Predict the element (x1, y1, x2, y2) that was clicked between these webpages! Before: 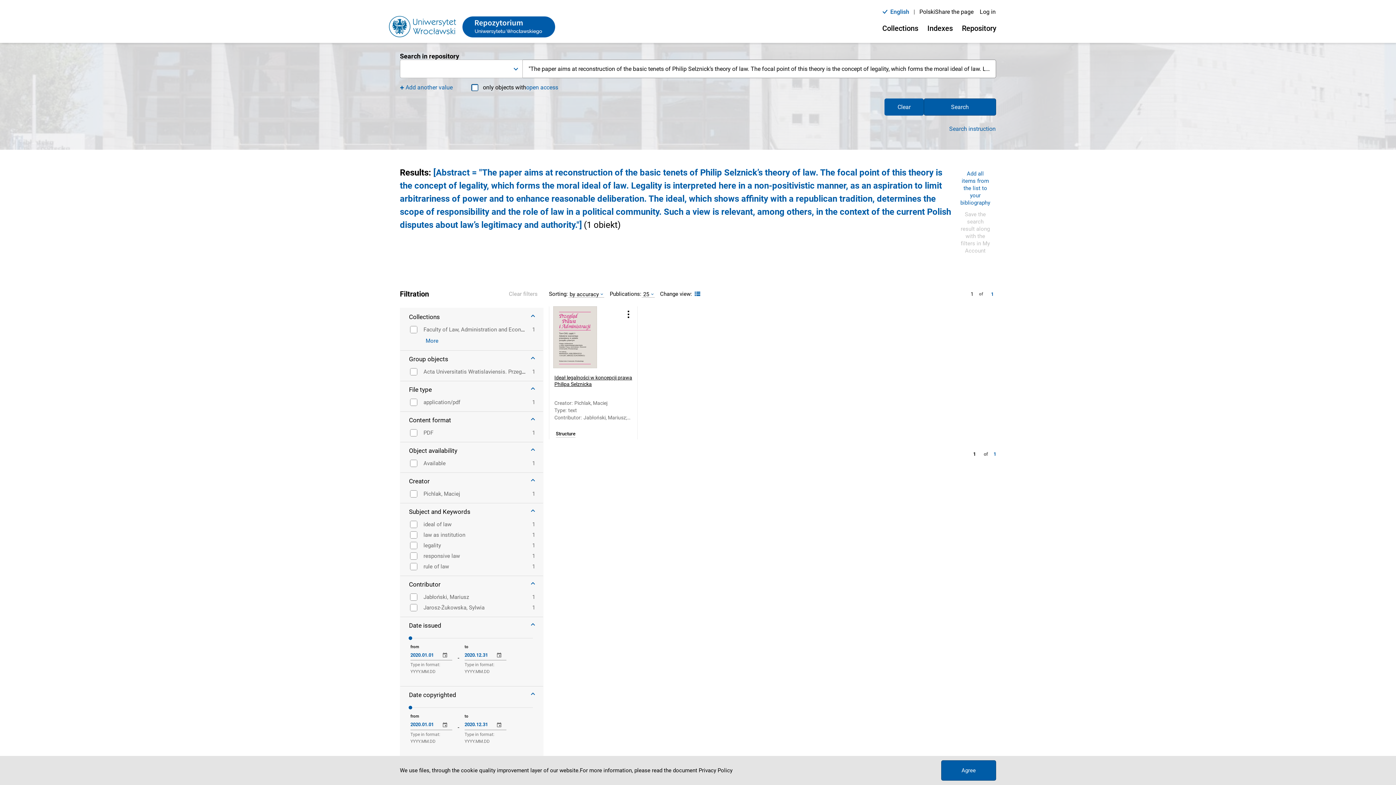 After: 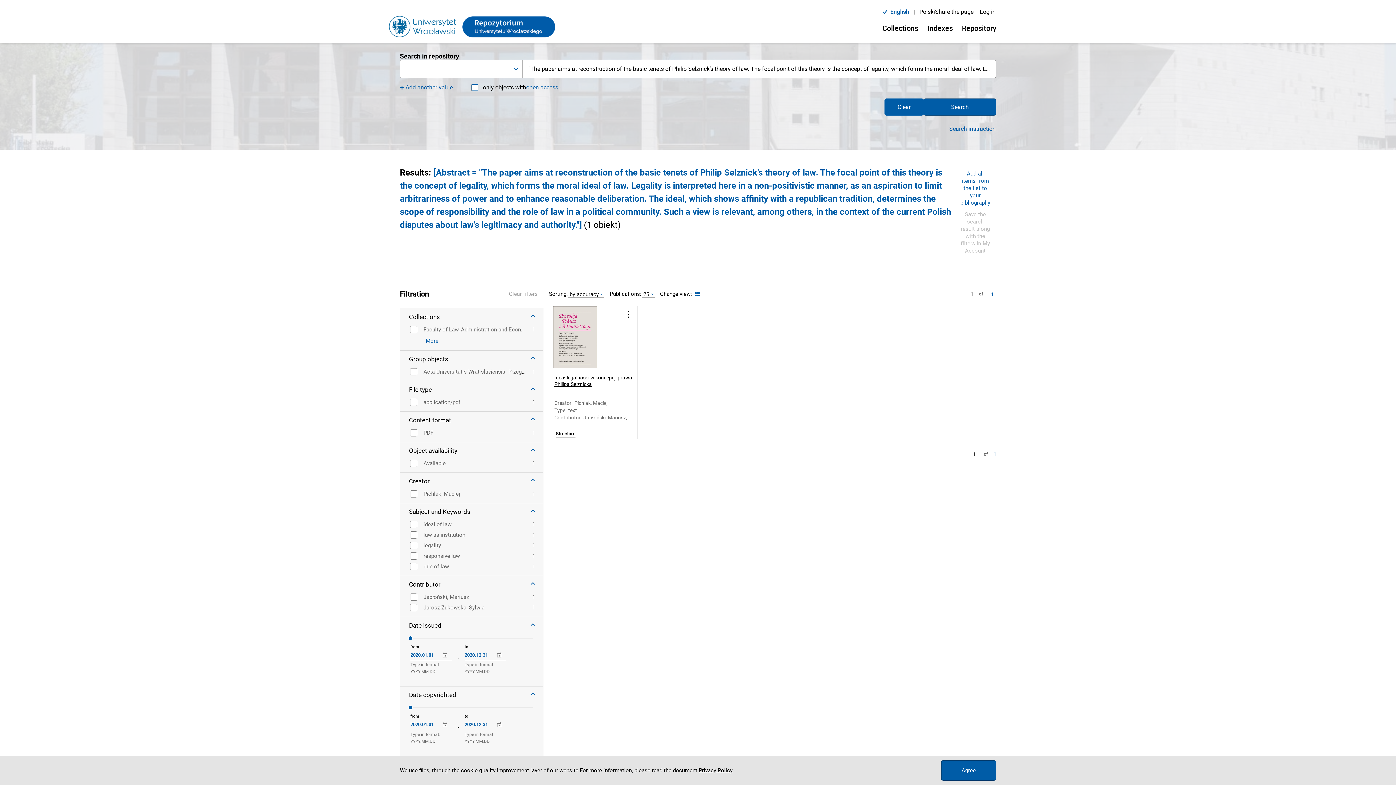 Action: label: Privacy Policy bbox: (698, 767, 732, 774)